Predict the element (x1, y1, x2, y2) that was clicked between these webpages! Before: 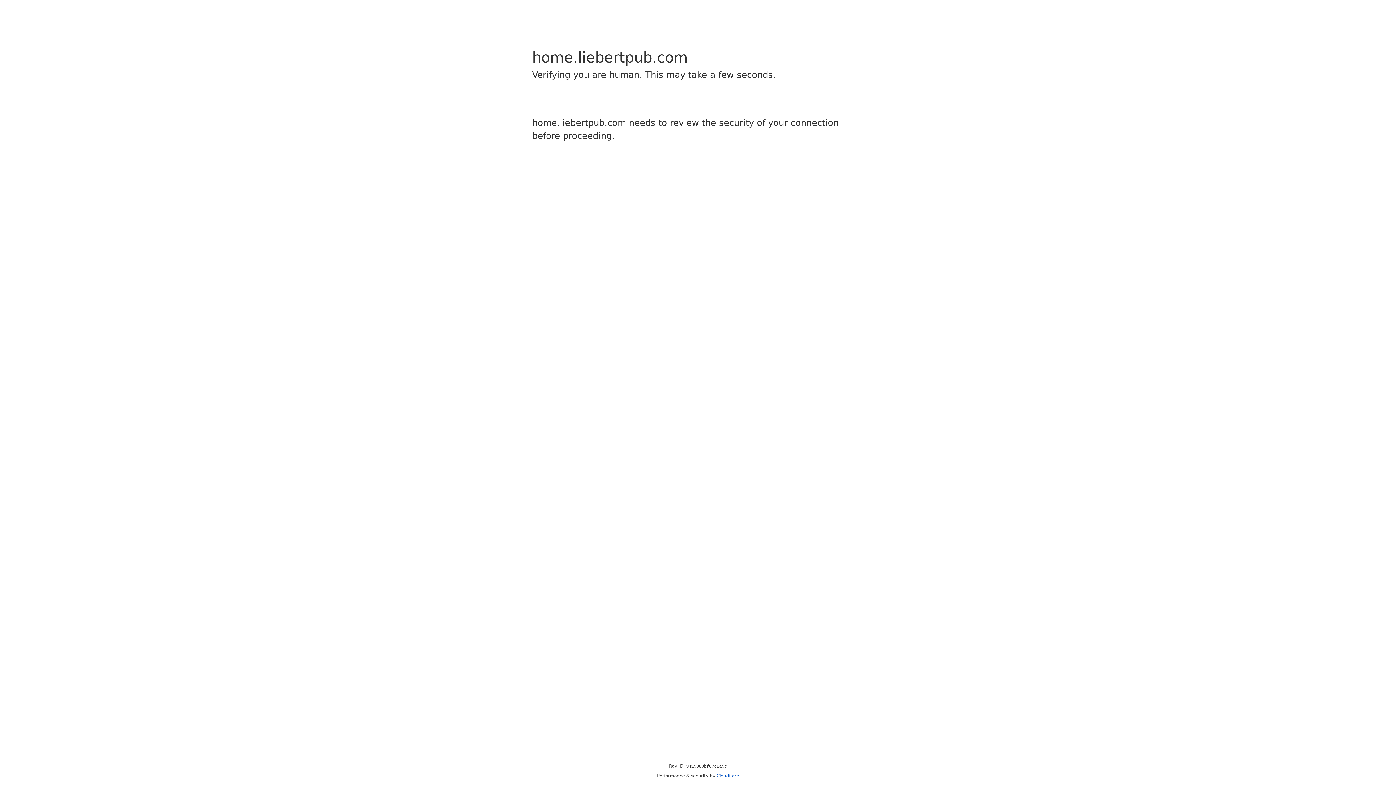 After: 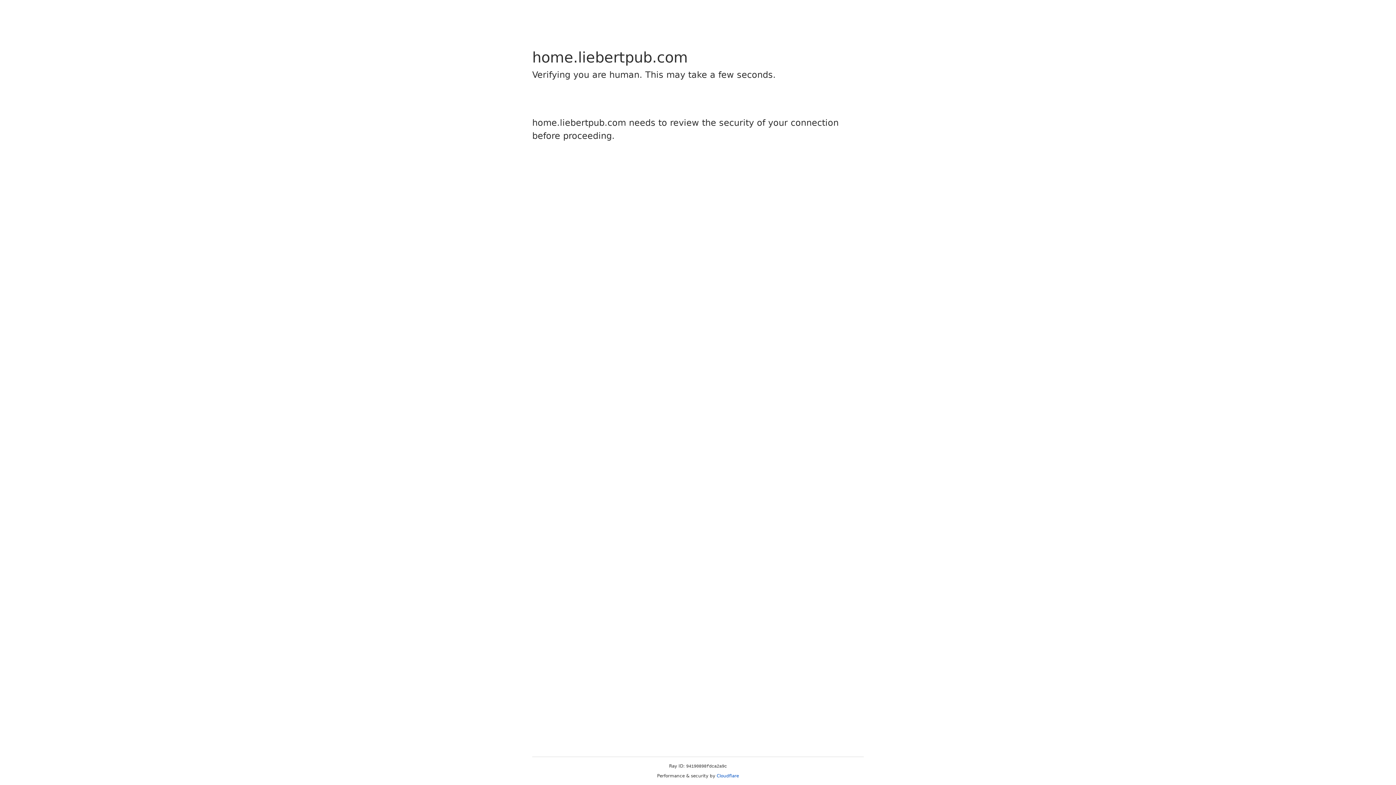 Action: bbox: (716, 773, 739, 778) label: Cloudflare